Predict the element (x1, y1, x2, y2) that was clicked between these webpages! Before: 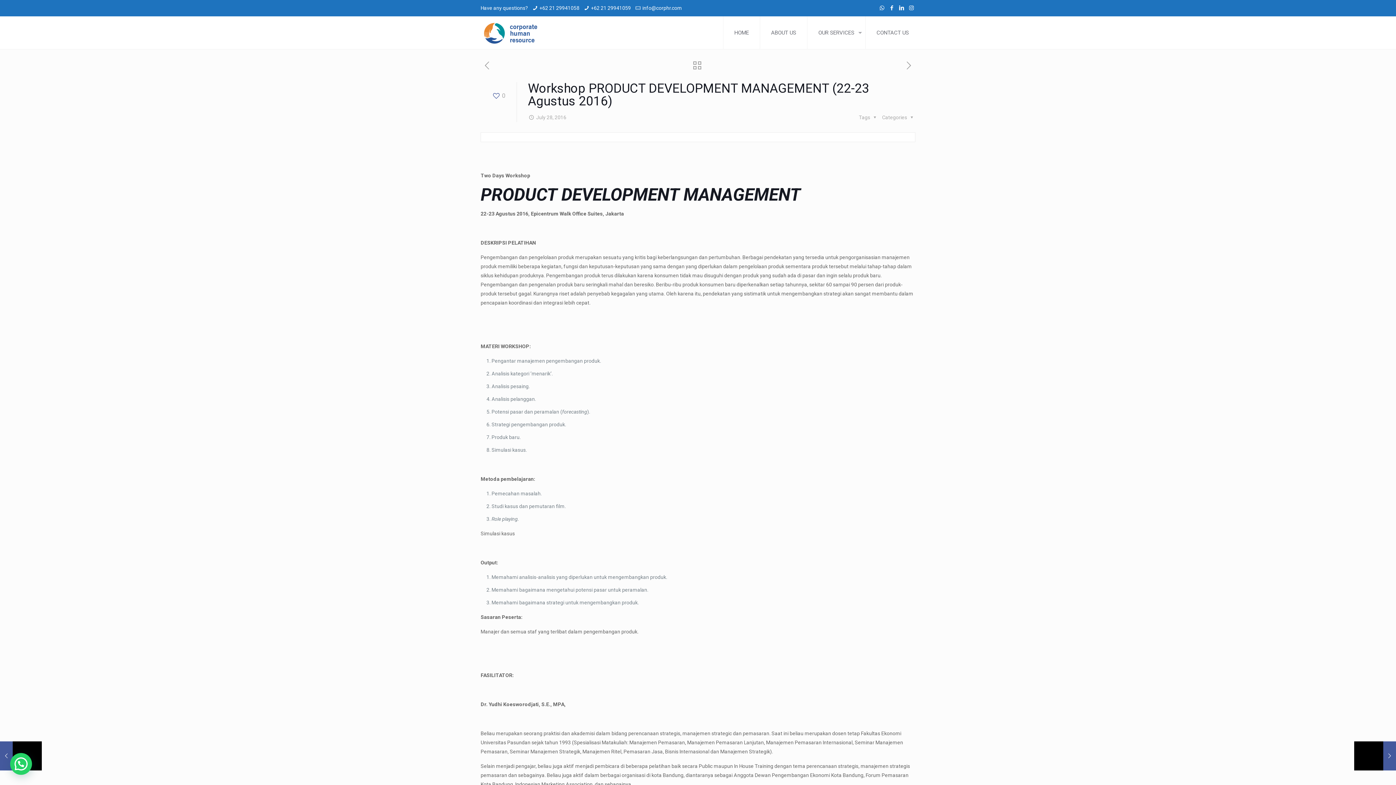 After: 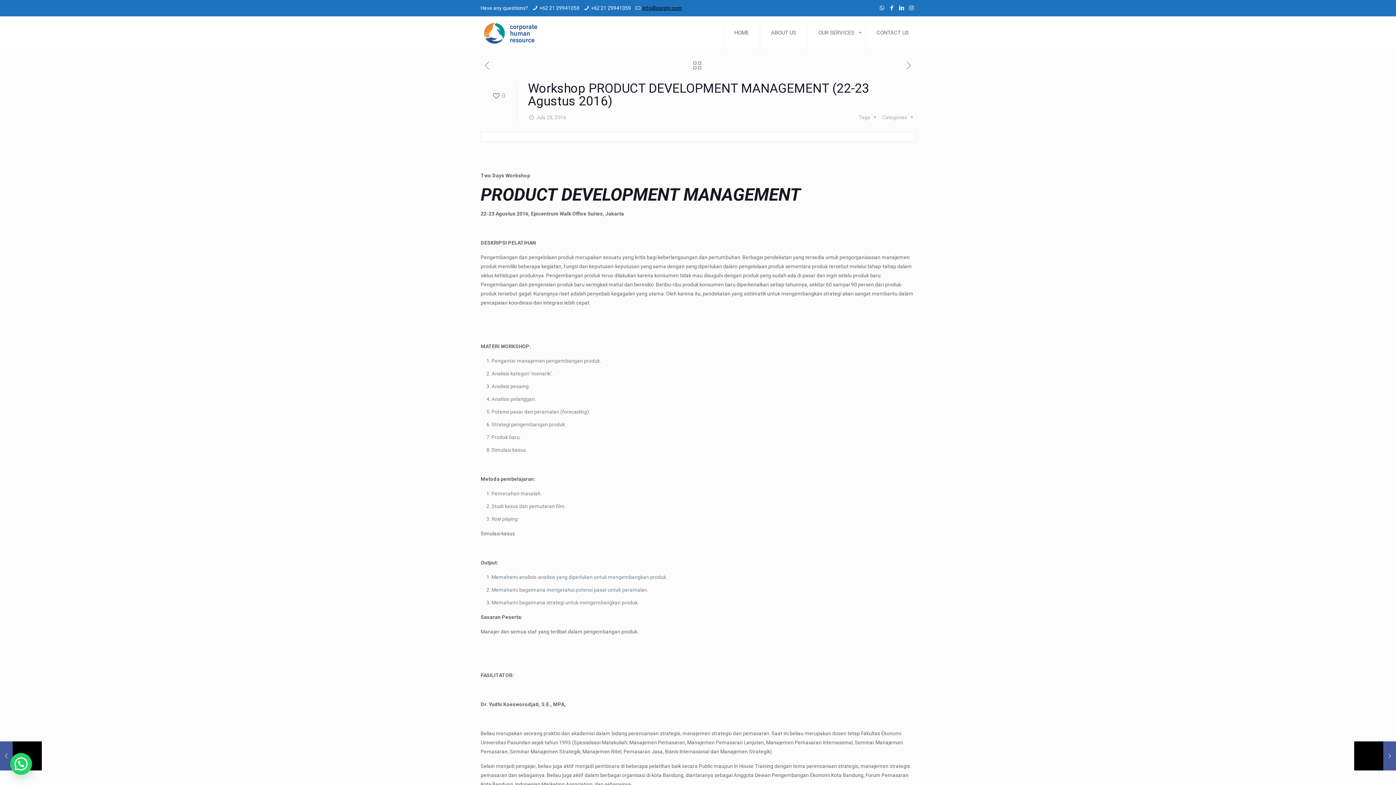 Action: label: info@corphr.com bbox: (642, 5, 682, 10)